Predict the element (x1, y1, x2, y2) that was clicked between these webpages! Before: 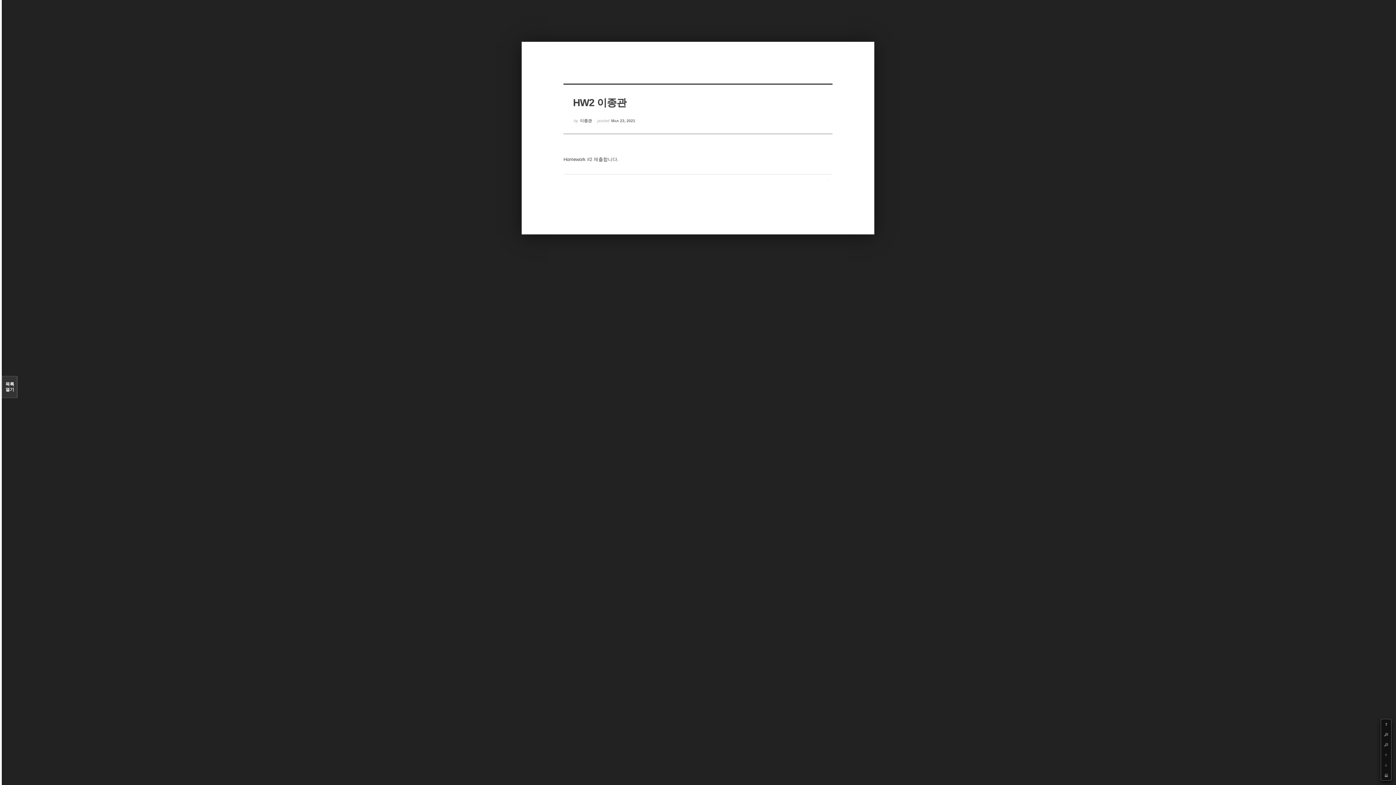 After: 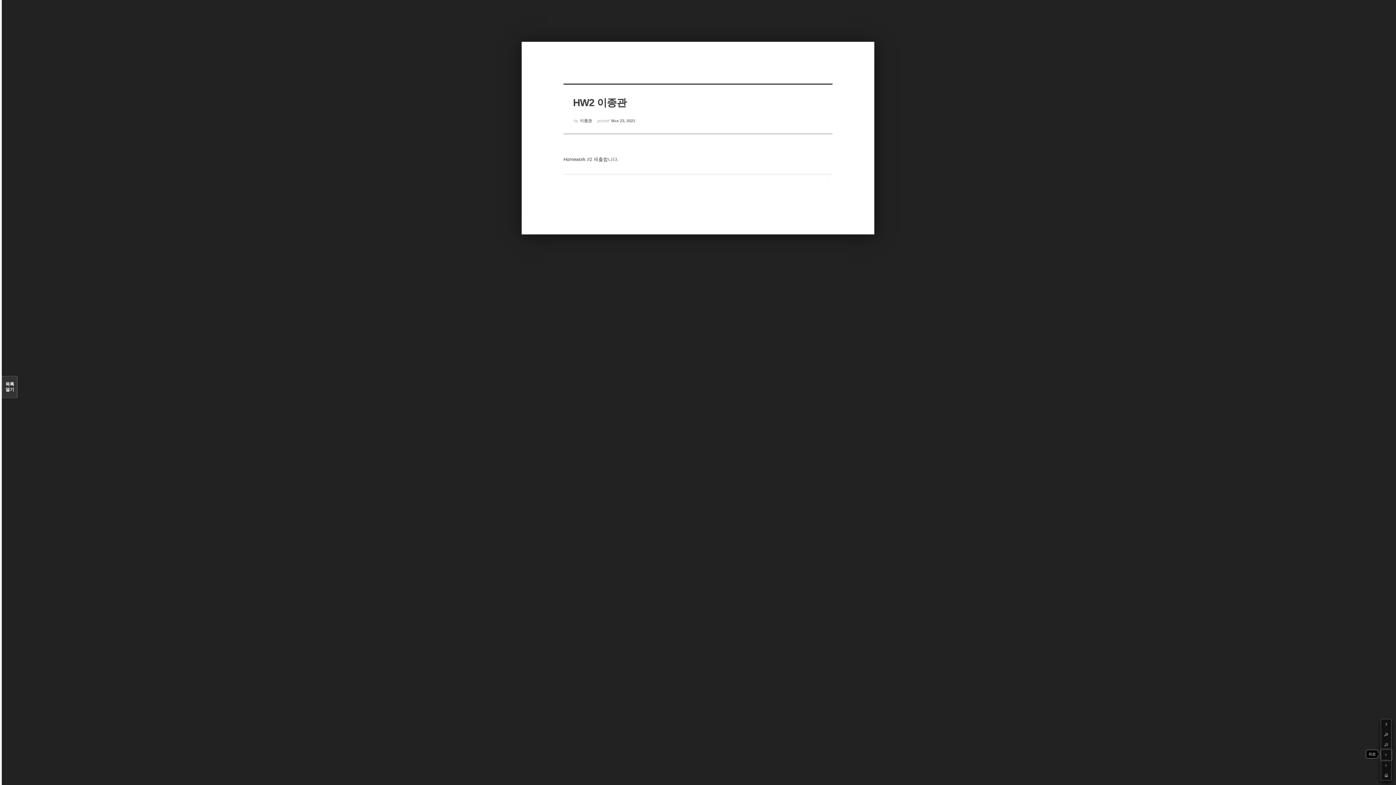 Action: label: Up bbox: (1381, 750, 1391, 760)